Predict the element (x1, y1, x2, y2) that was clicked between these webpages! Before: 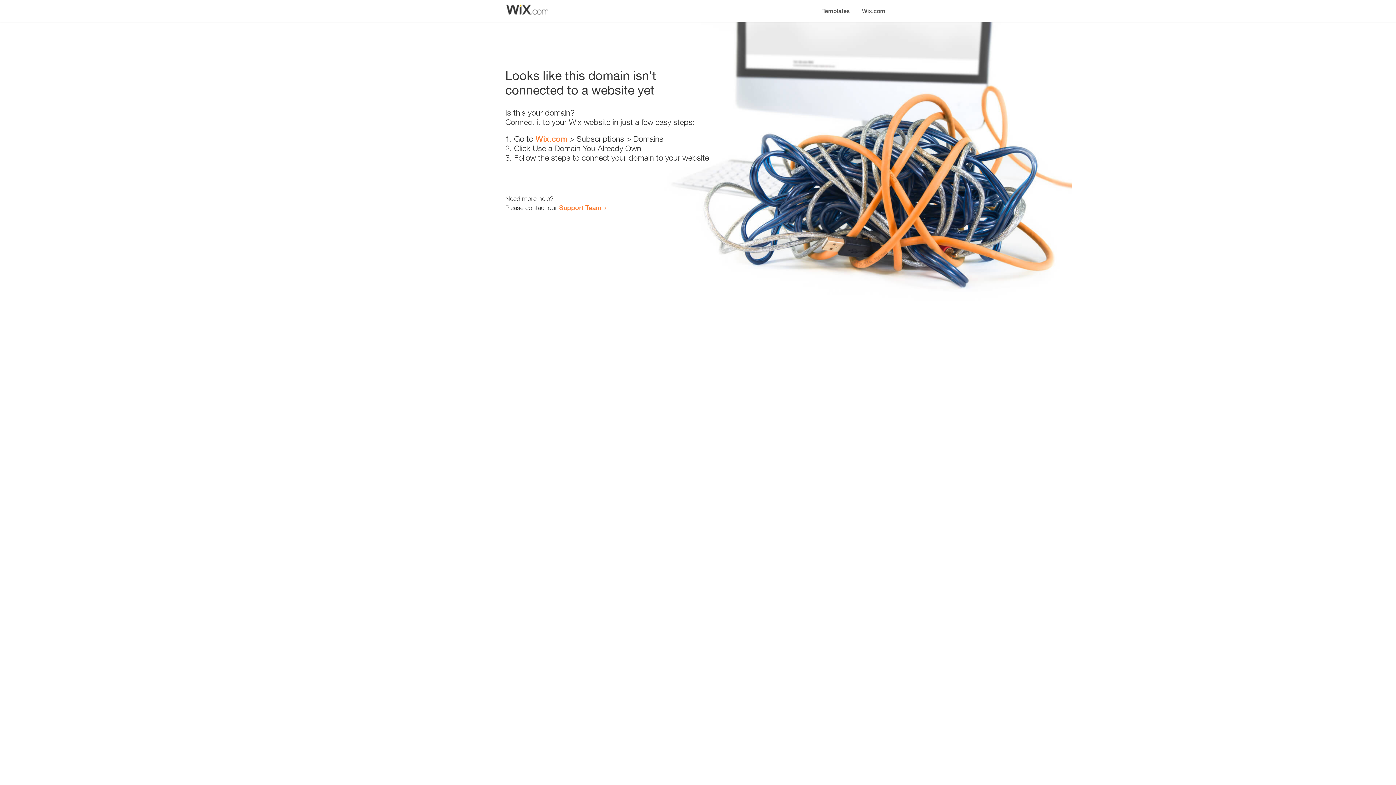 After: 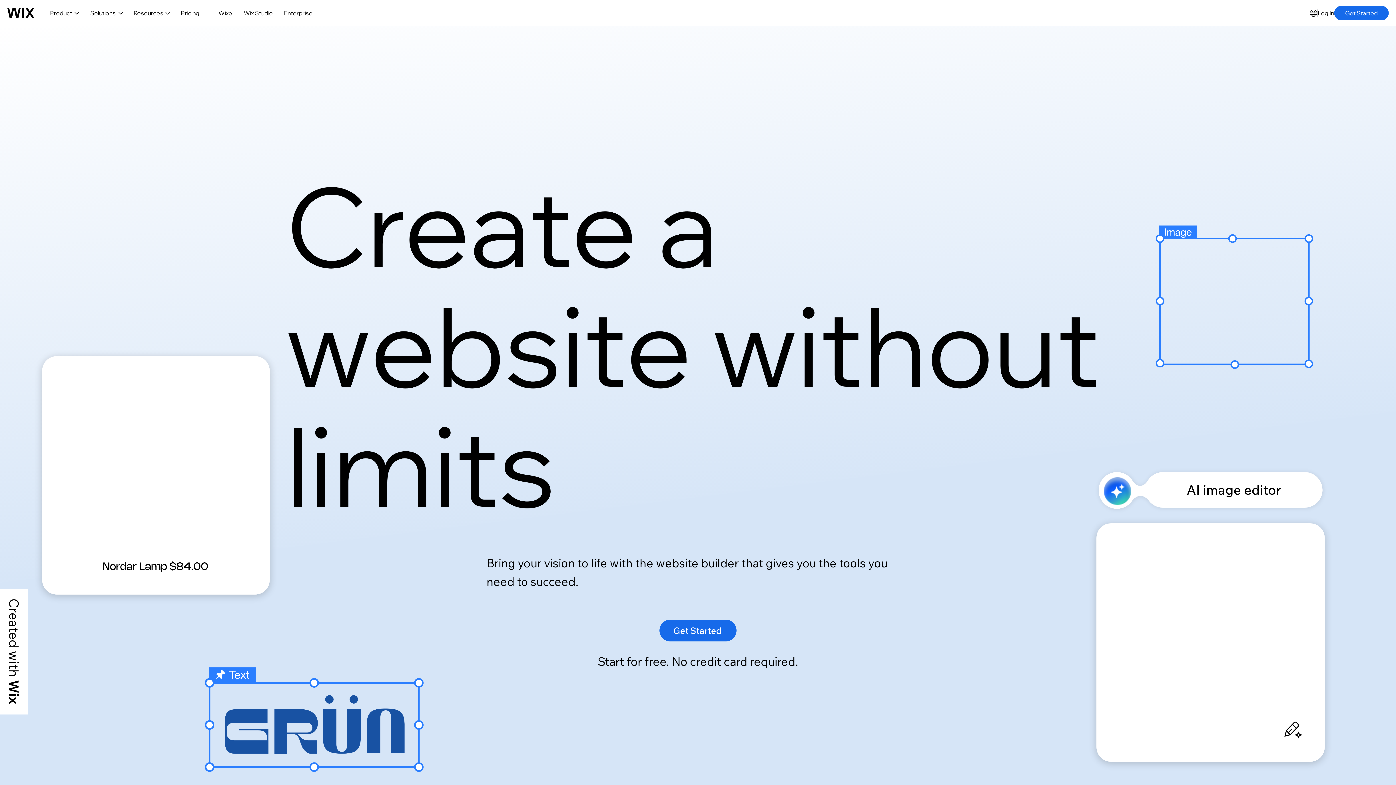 Action: bbox: (535, 134, 567, 143) label: Wix.com